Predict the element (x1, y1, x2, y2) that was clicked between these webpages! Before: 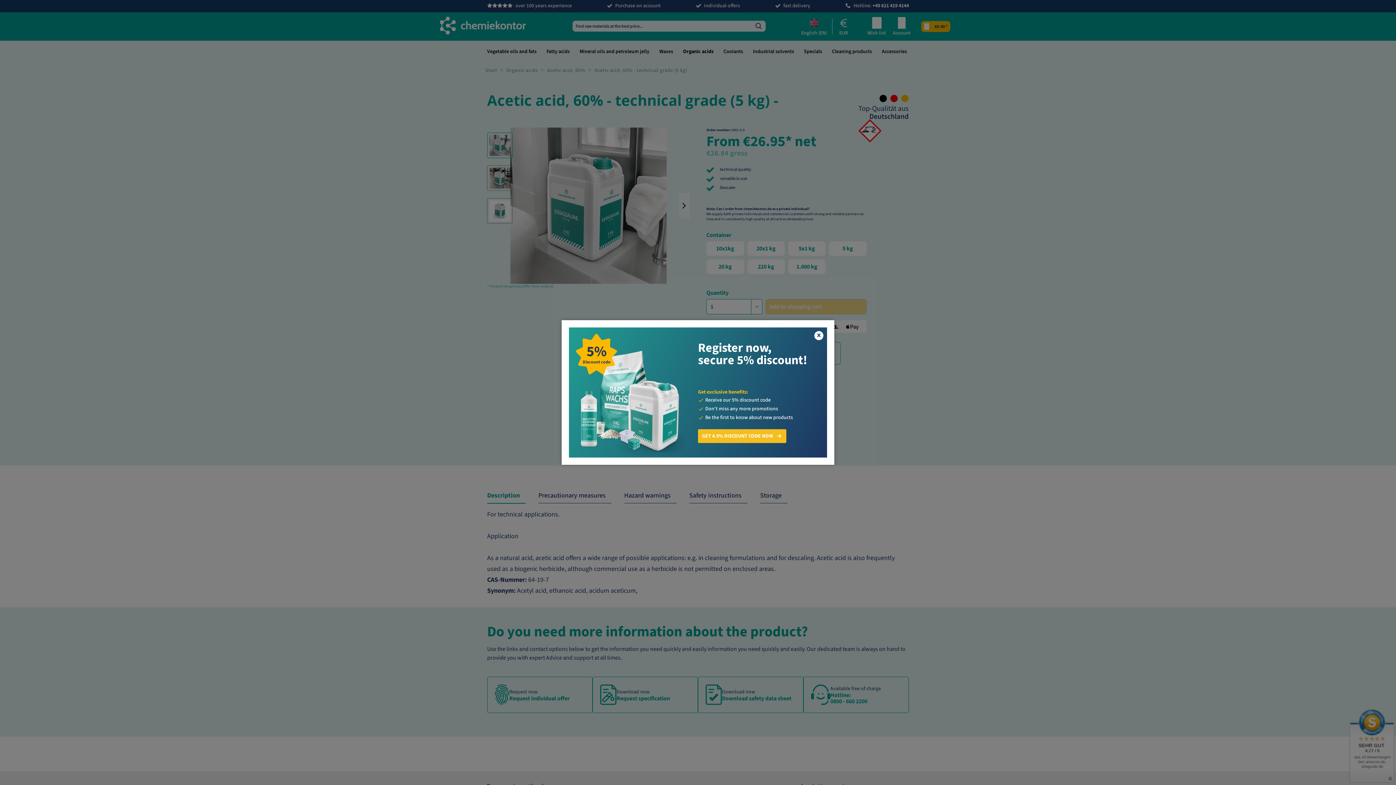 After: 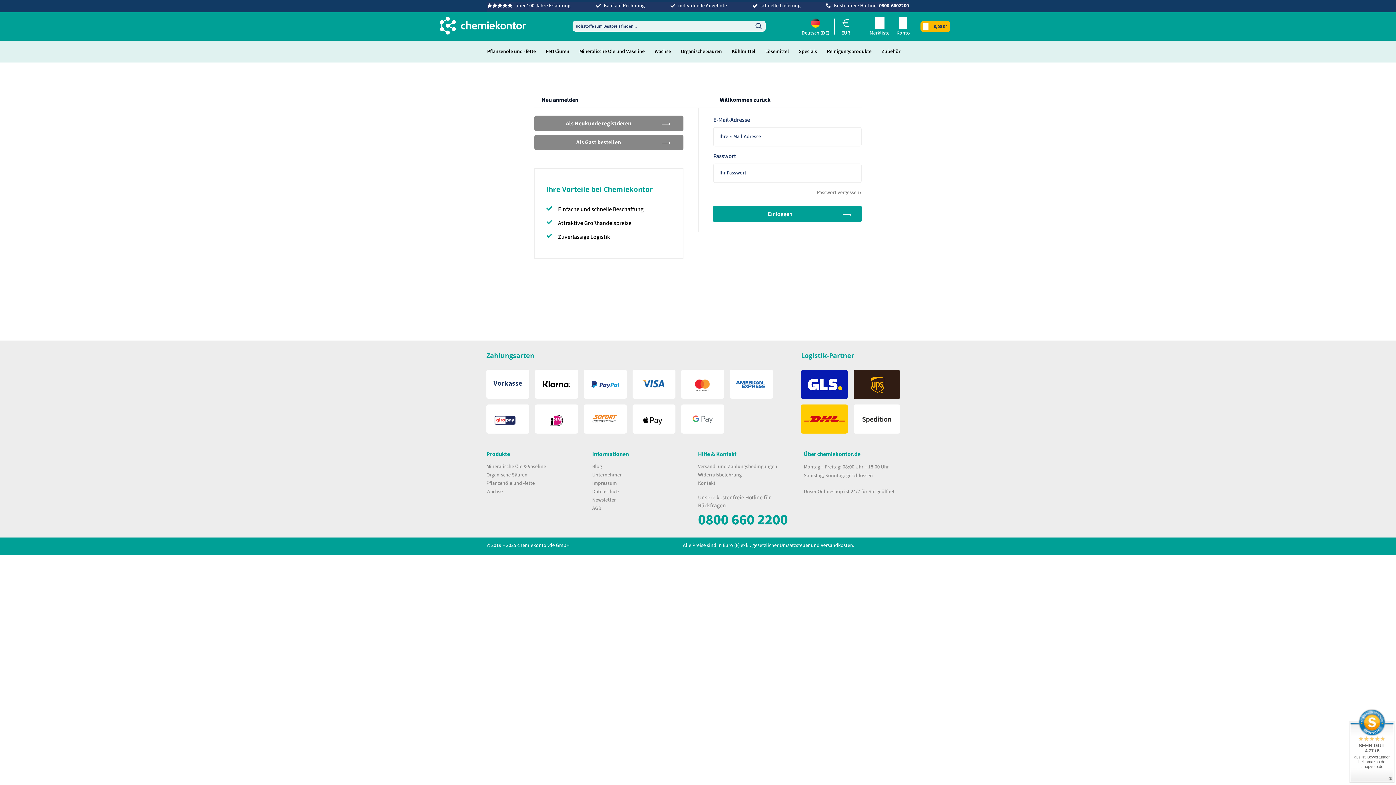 Action: bbox: (698, 429, 786, 443) label: GET A 5% DISCOUNT CODE NOW